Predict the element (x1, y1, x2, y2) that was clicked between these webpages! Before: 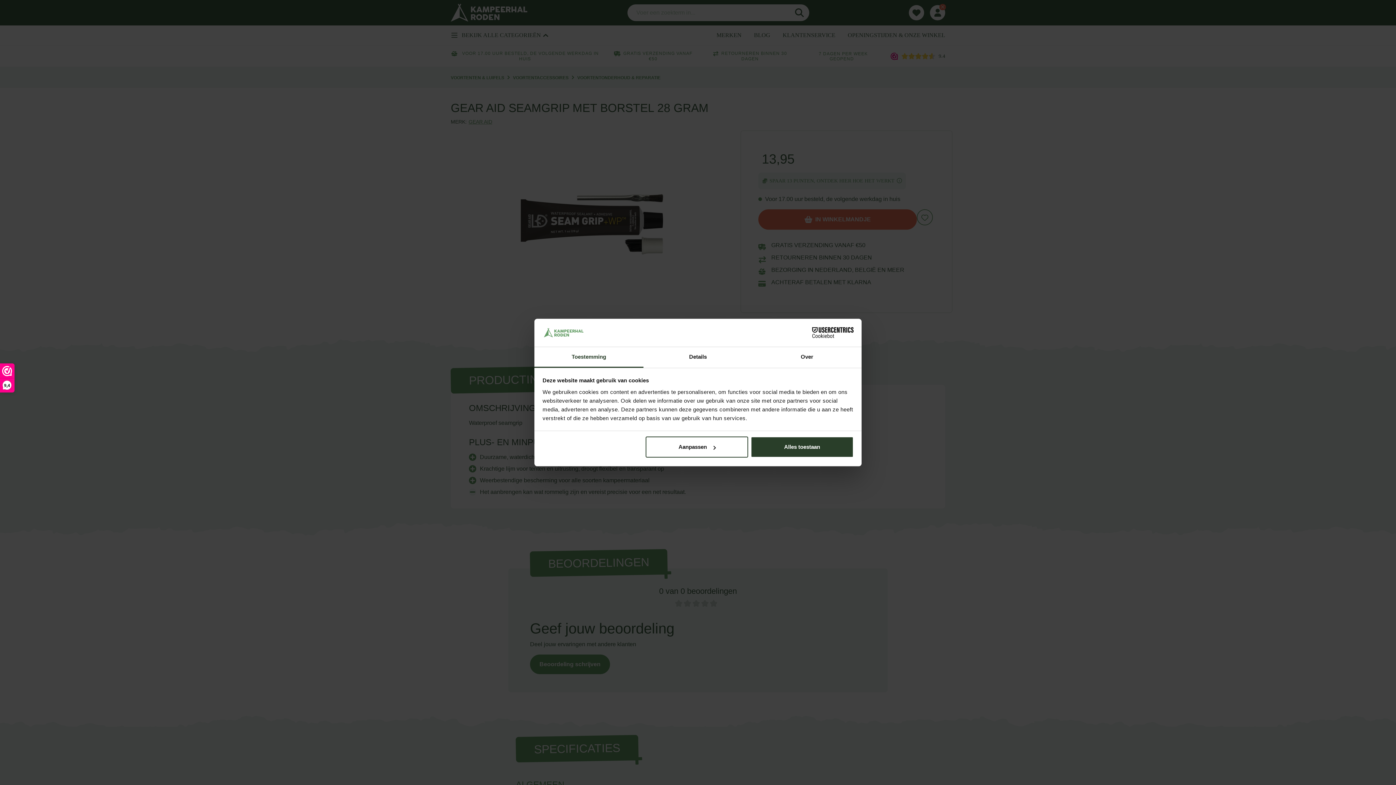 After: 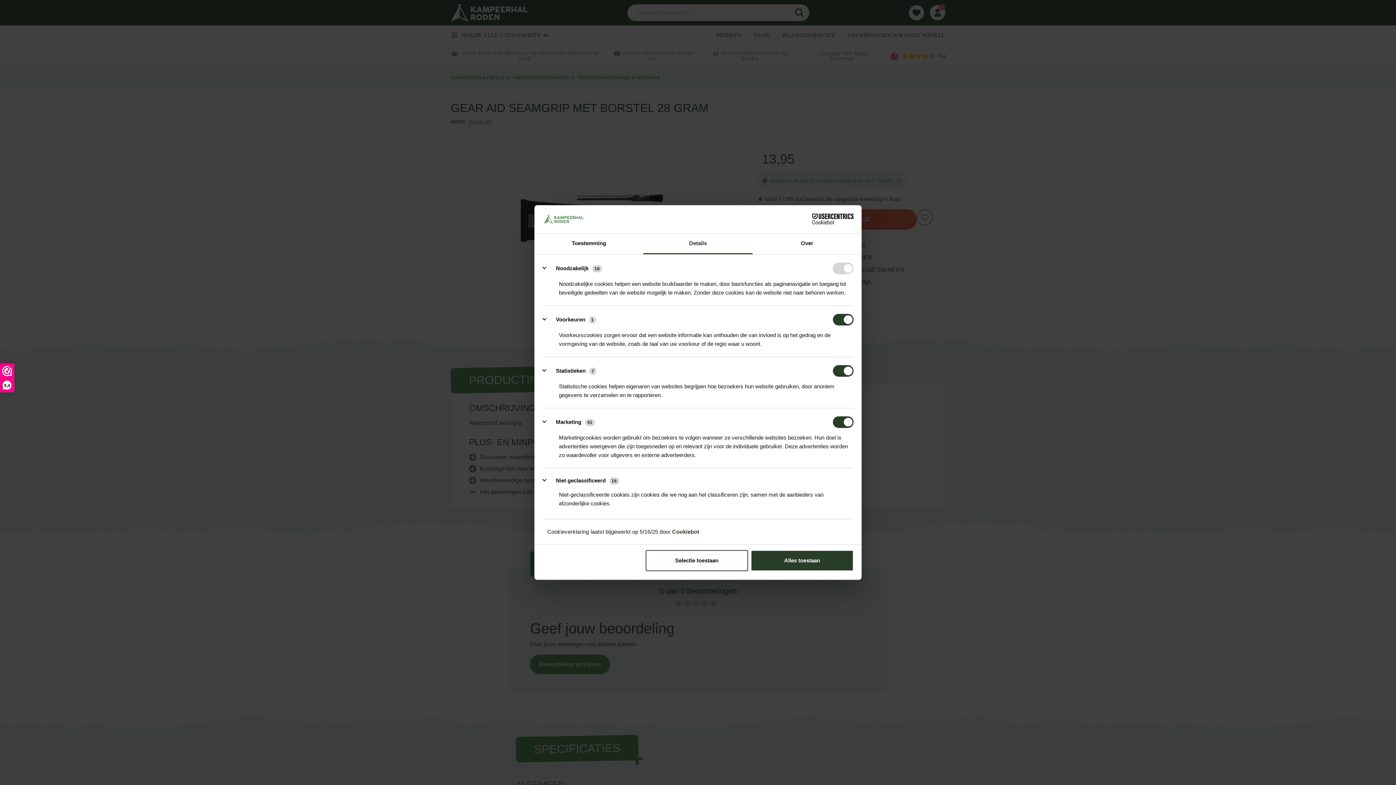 Action: bbox: (643, 347, 752, 367) label: Details